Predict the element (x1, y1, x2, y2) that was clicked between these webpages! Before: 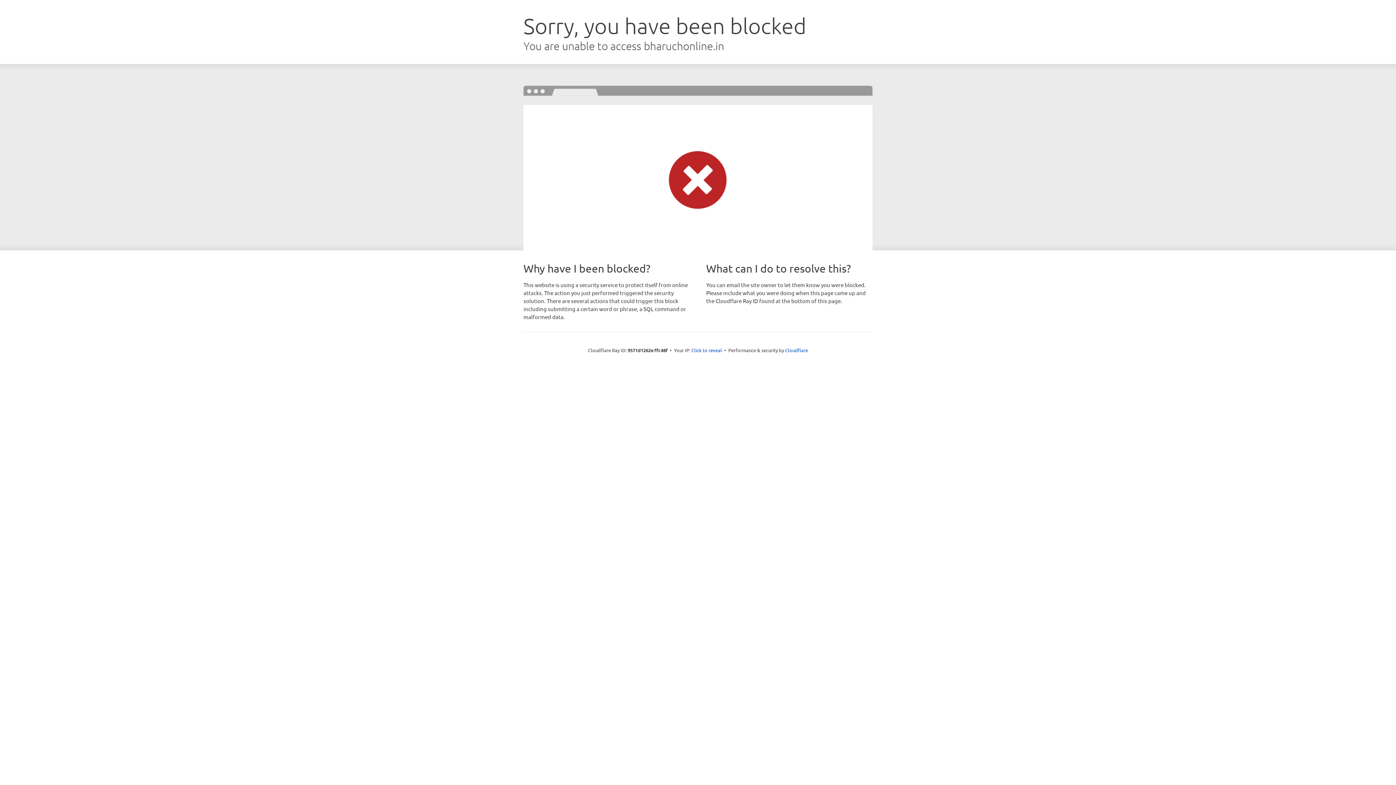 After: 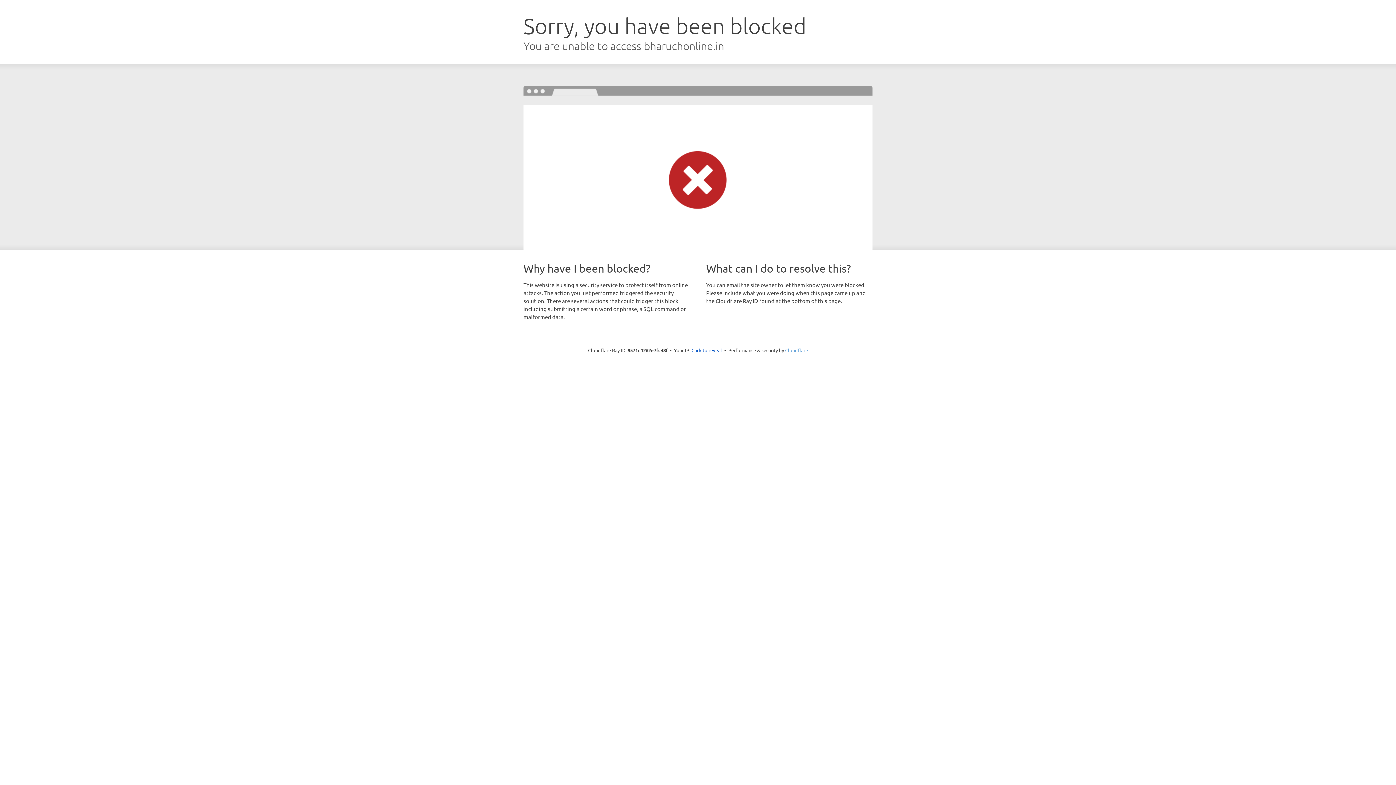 Action: bbox: (785, 347, 808, 353) label: Cloudflare